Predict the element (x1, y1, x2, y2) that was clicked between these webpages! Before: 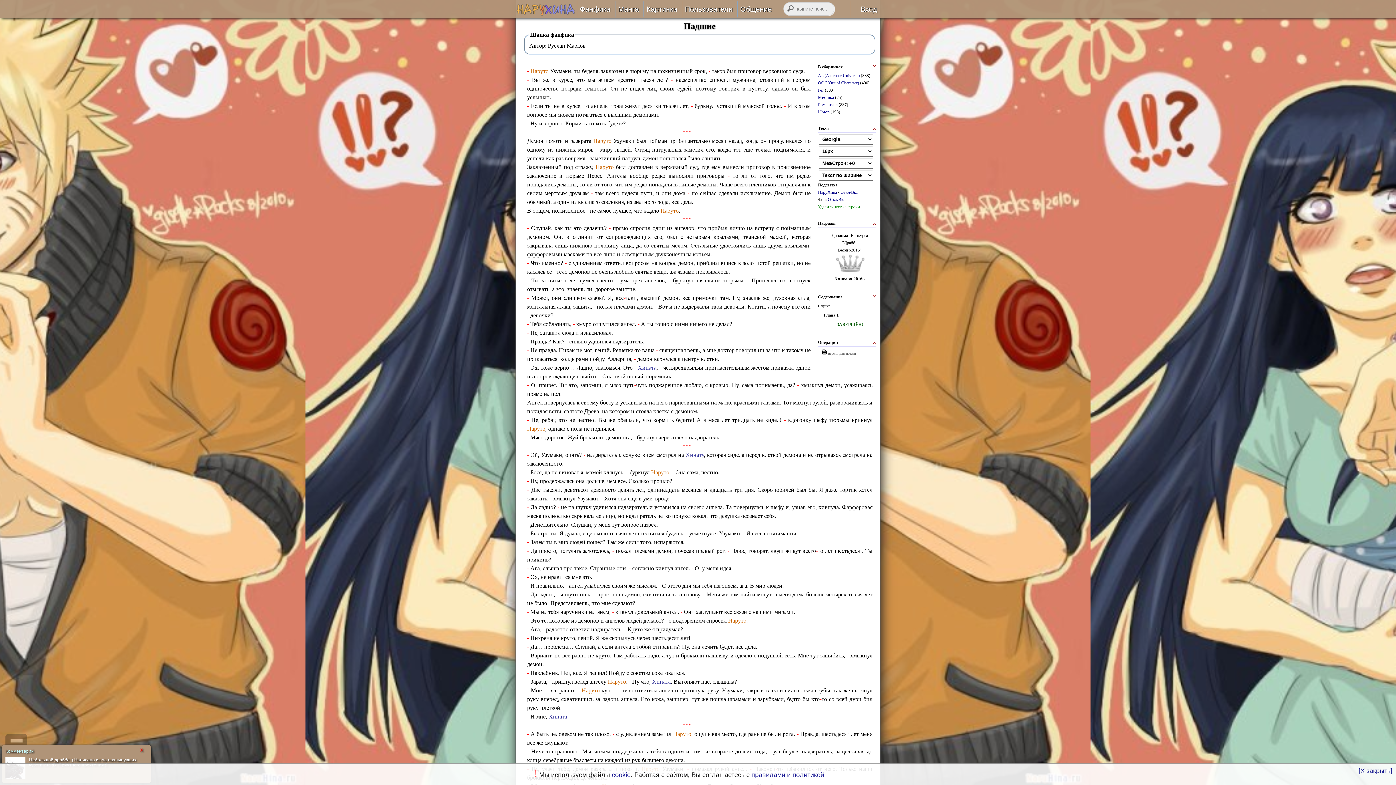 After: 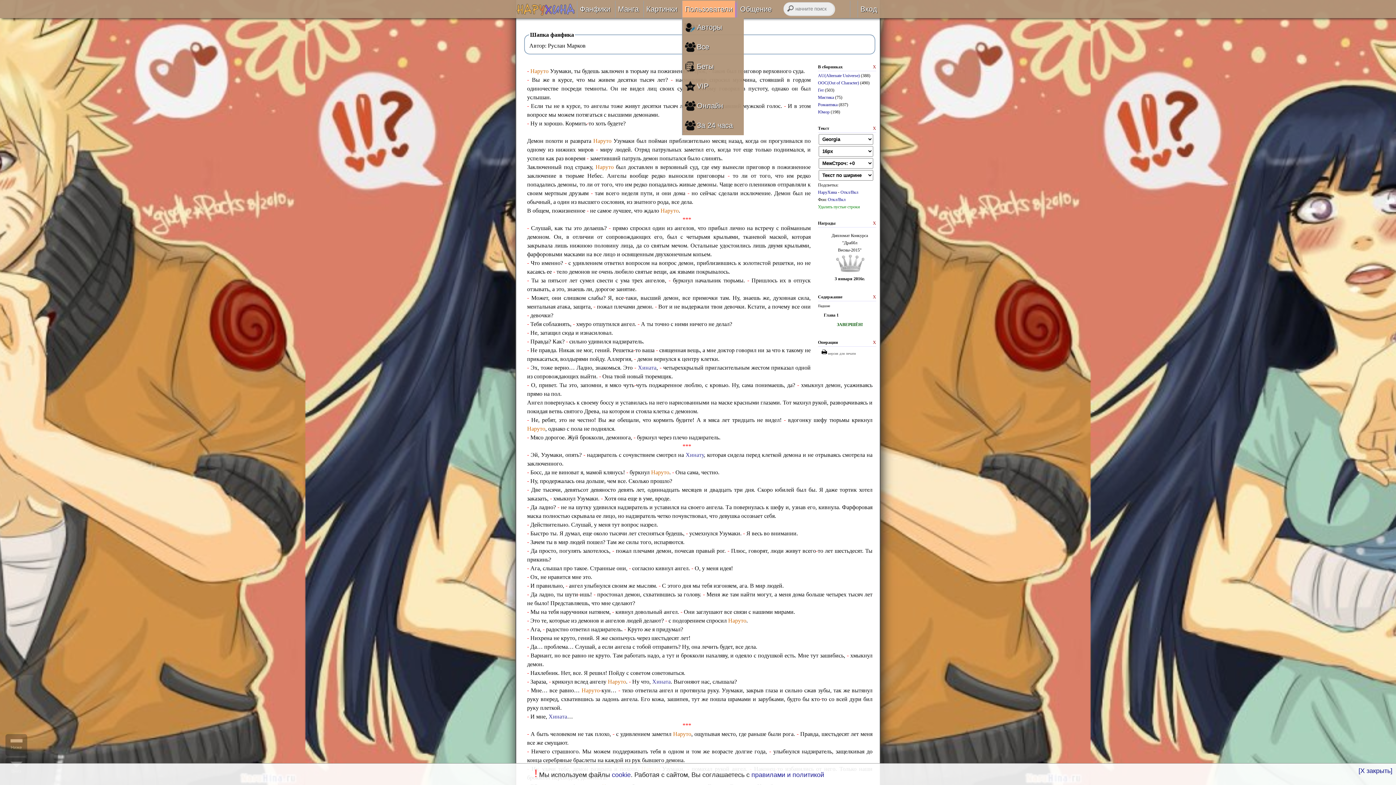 Action: label: Пользователи bbox: (682, 0, 735, 17)